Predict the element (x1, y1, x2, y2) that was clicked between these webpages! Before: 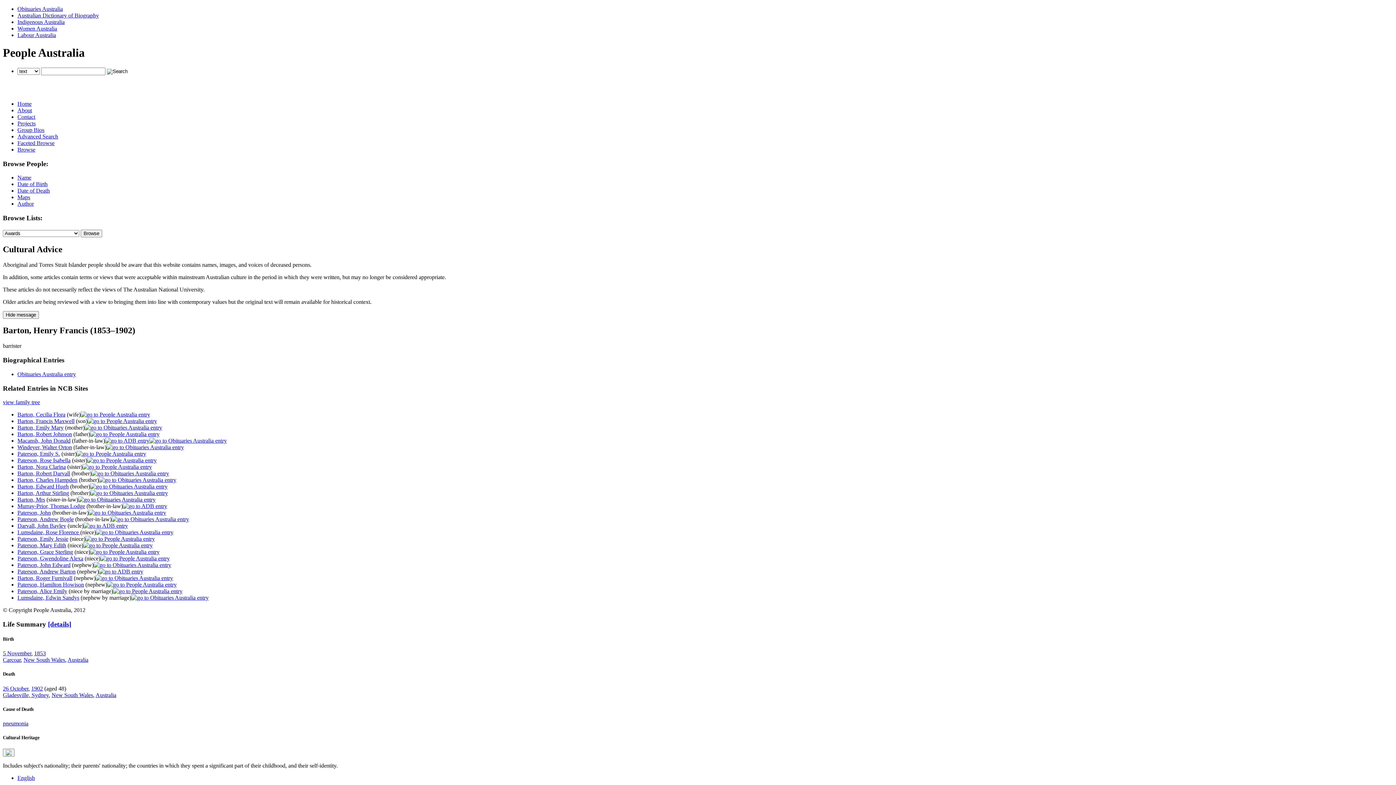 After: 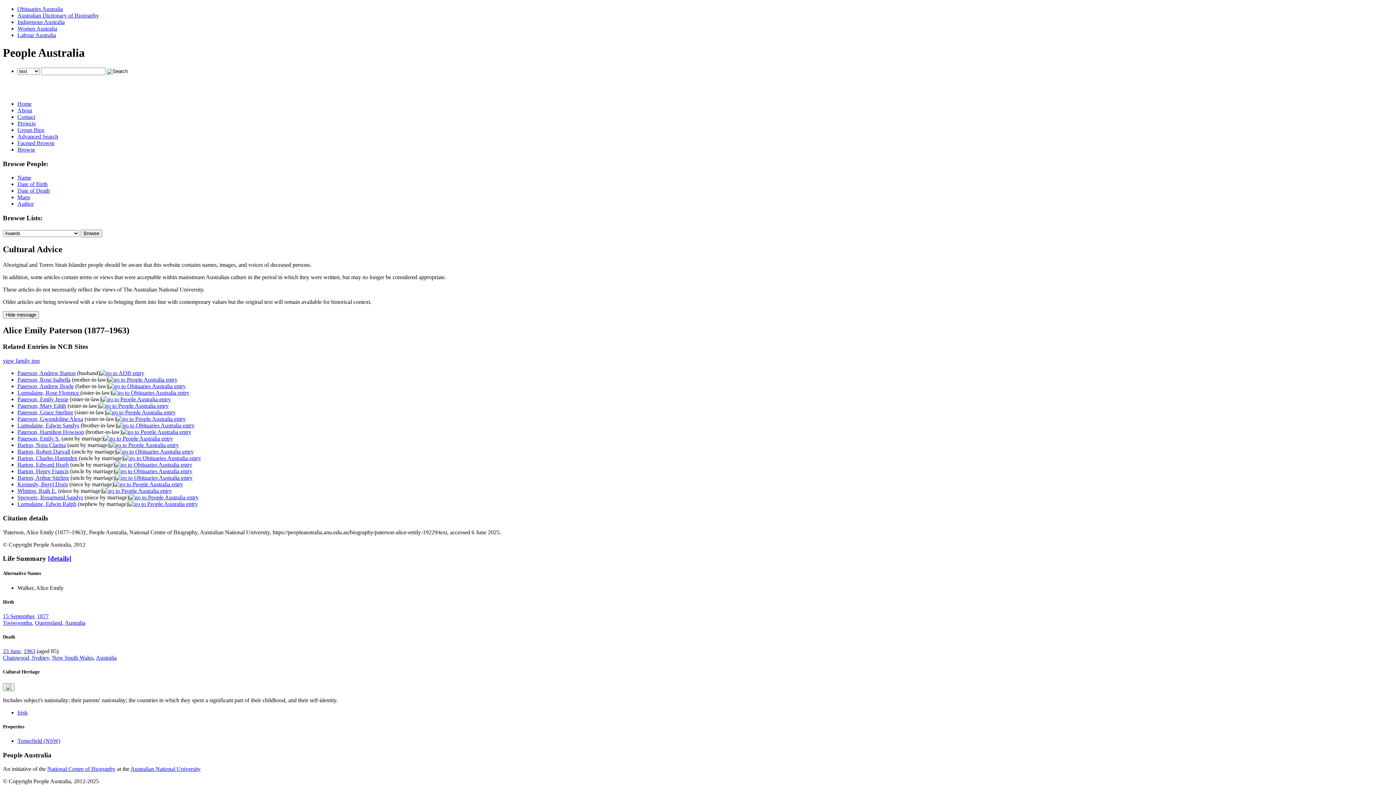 Action: bbox: (113, 588, 182, 594)